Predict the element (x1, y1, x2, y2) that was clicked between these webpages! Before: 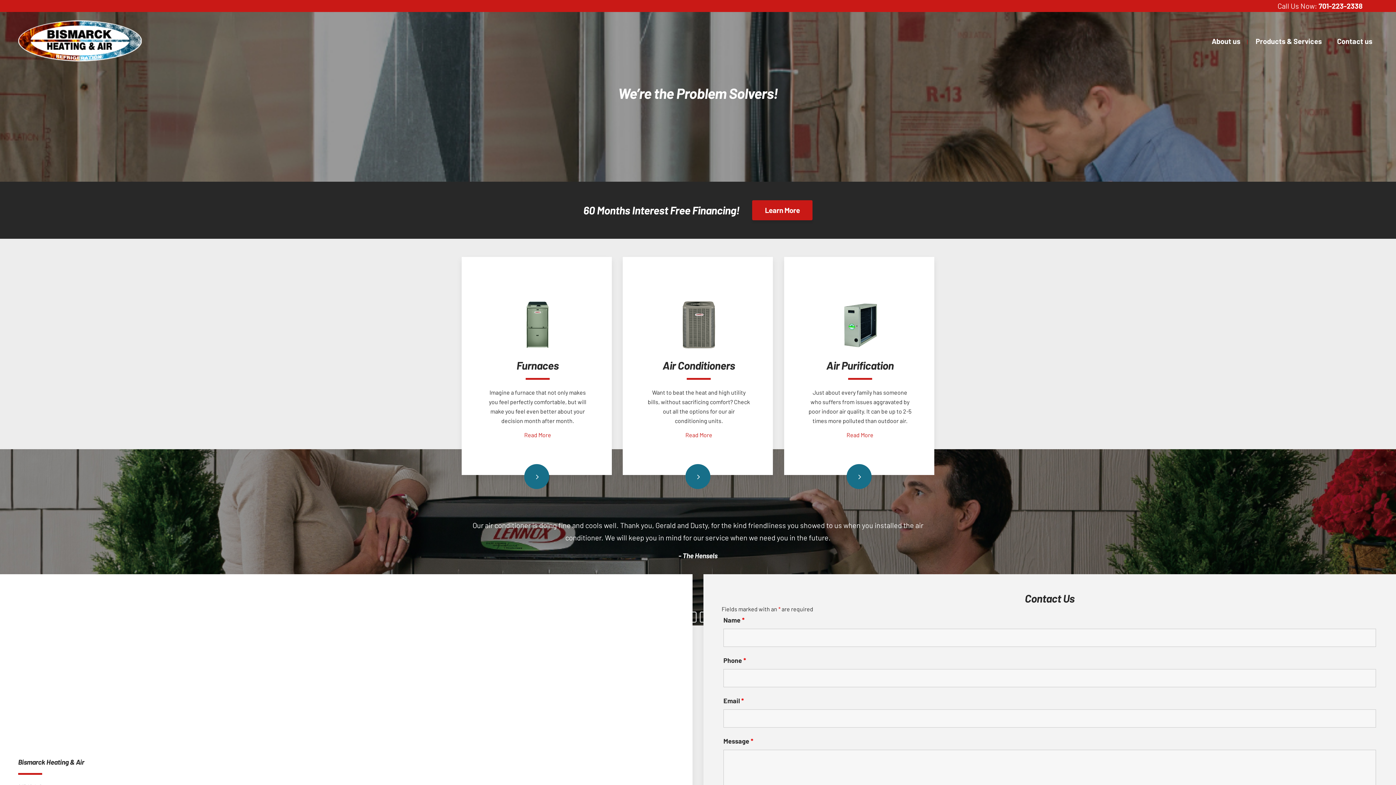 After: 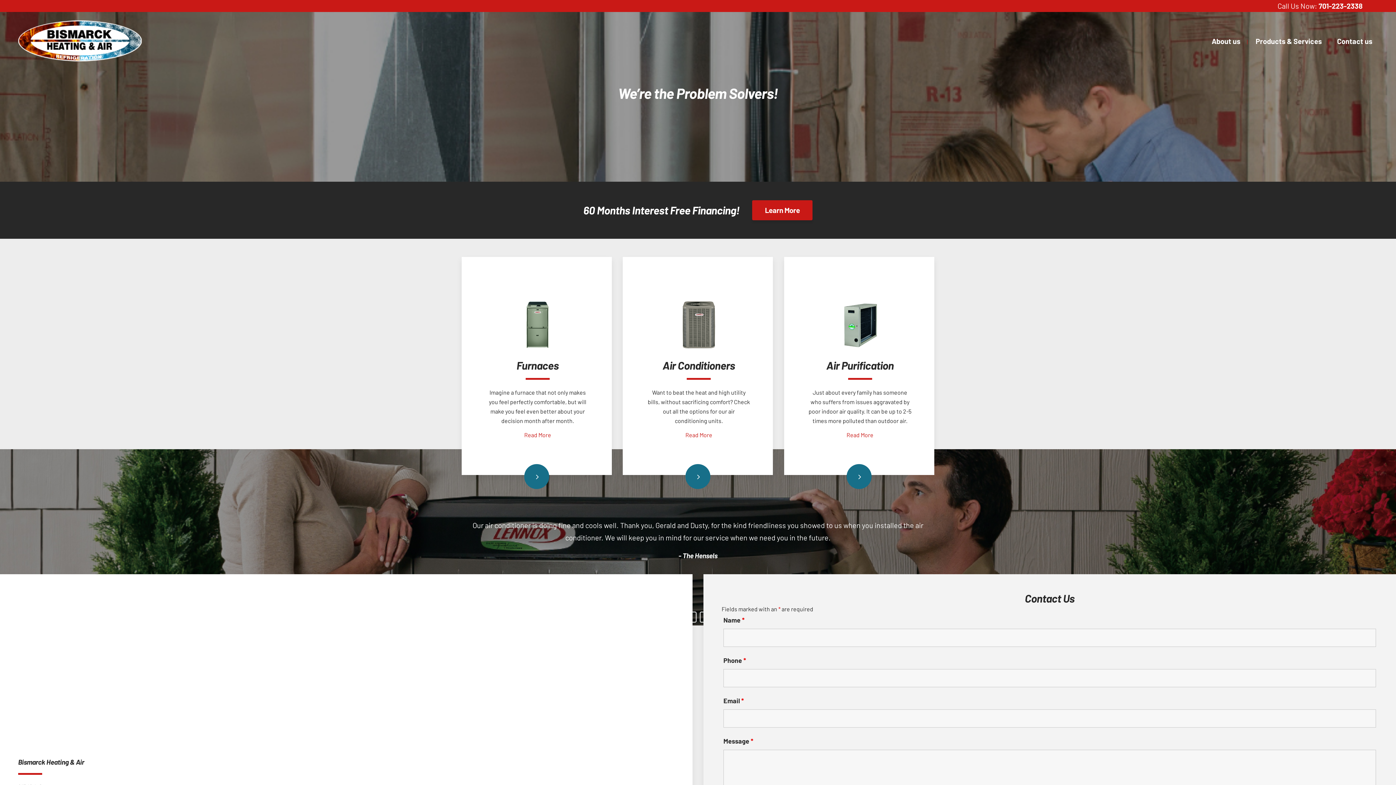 Action: label: 701-223-2338 bbox: (1318, 1, 1362, 10)